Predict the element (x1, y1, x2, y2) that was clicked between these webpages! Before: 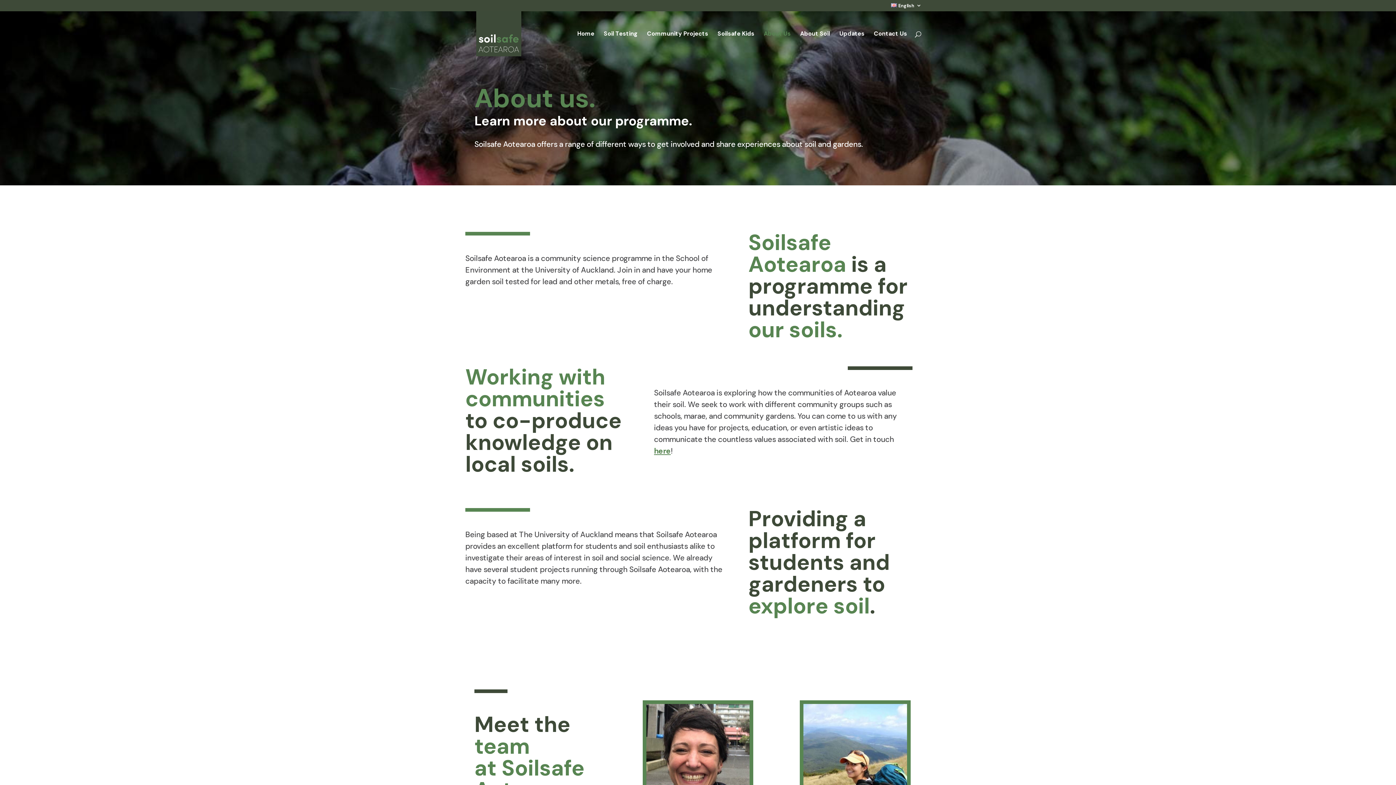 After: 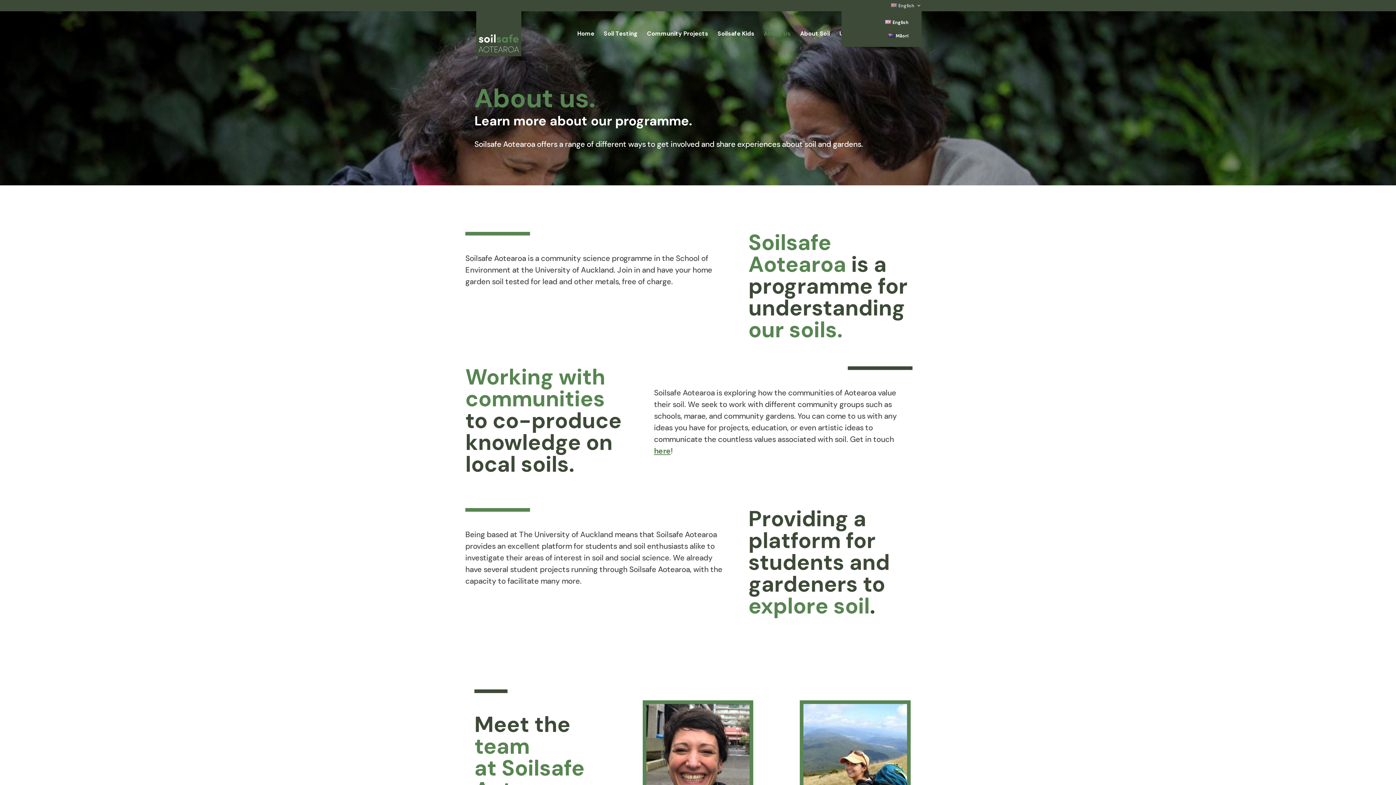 Action: label: English bbox: (891, 3, 921, 11)